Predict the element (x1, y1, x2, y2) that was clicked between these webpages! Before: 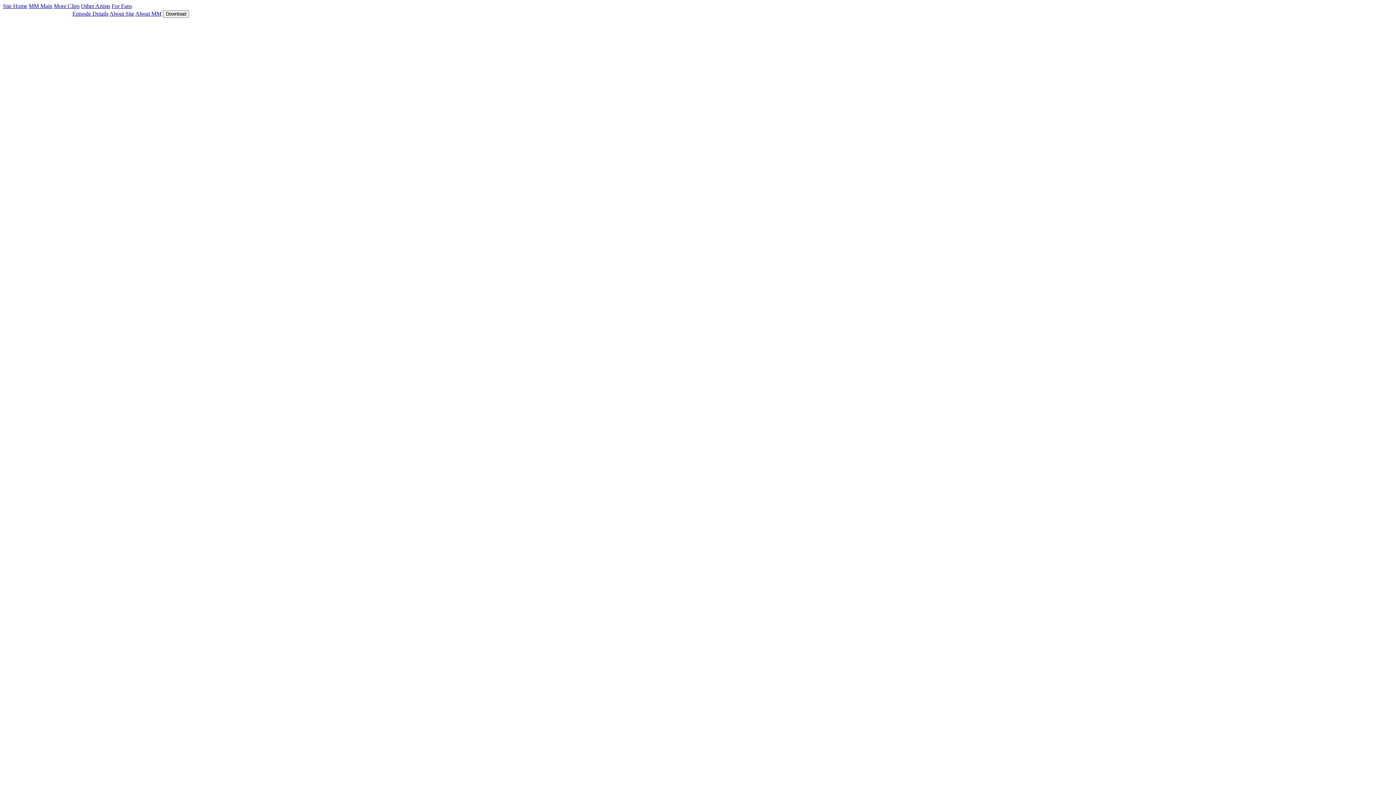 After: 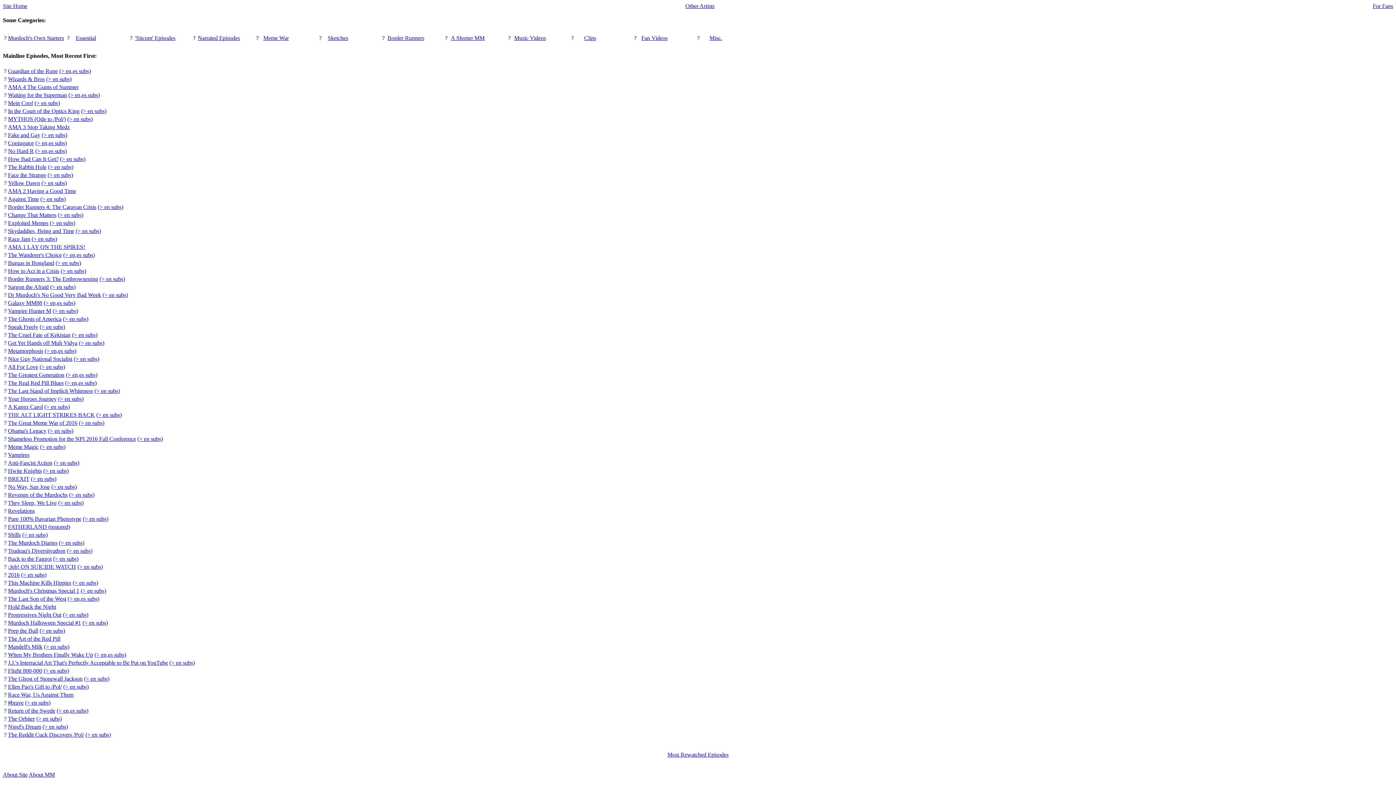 Action: label: MM Main bbox: (28, 2, 52, 9)